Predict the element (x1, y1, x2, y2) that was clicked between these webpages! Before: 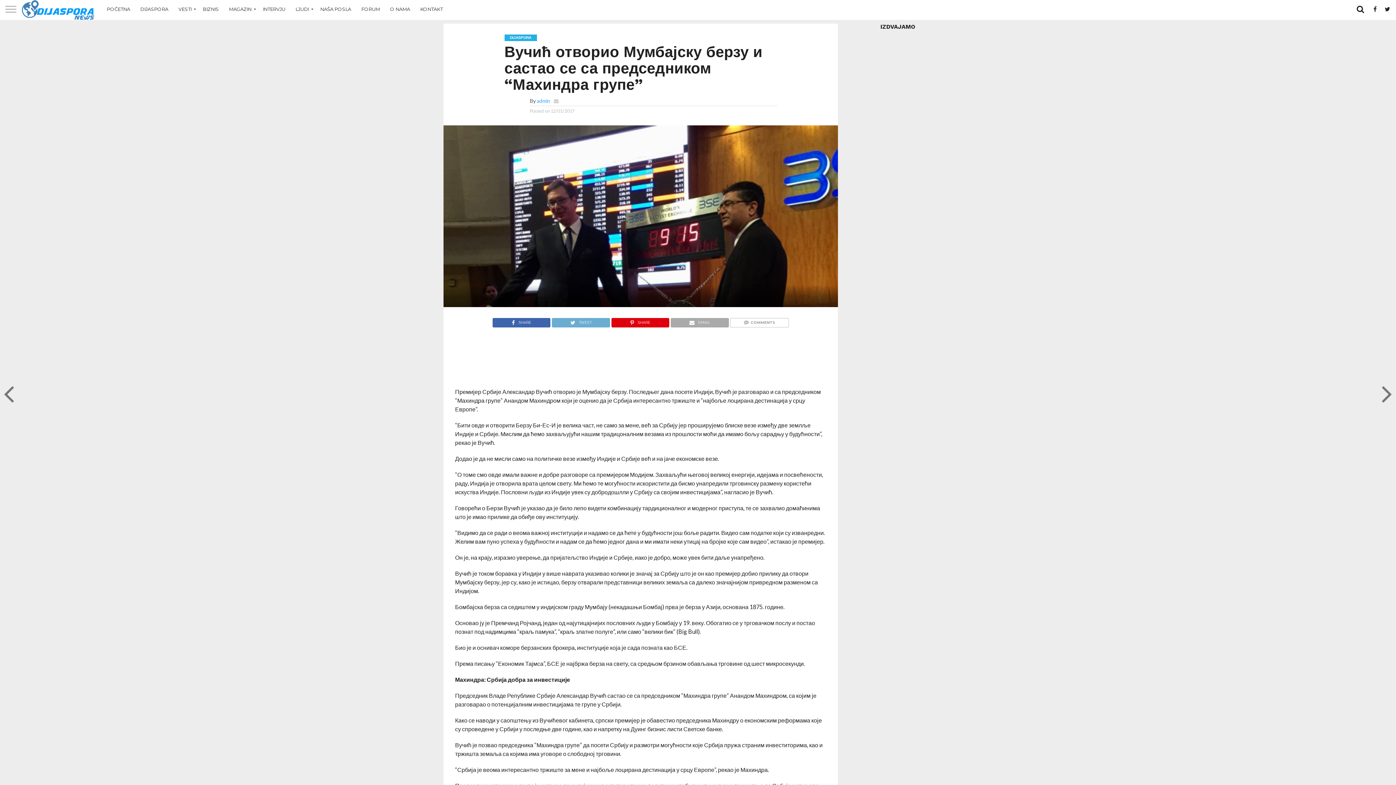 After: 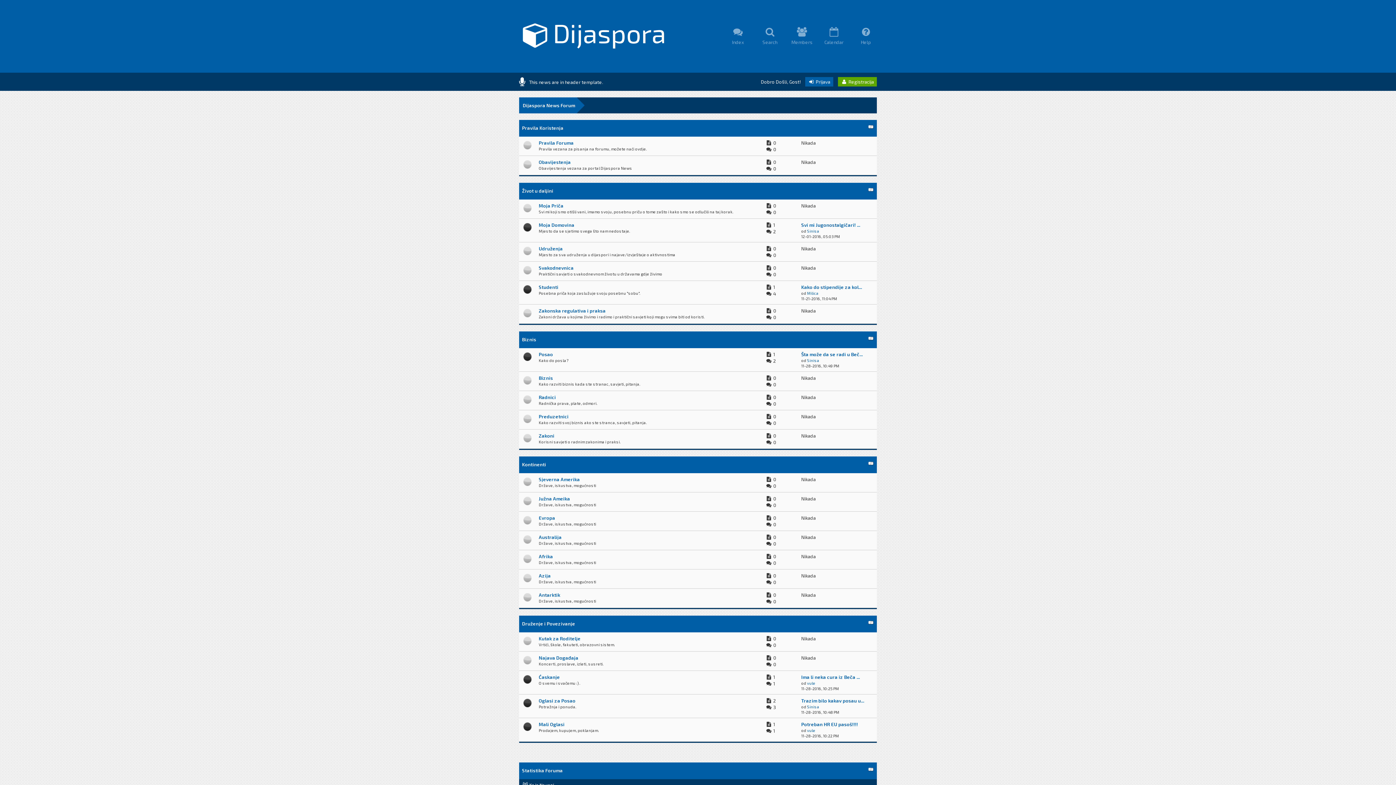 Action: bbox: (356, 0, 385, 18) label: FORUM